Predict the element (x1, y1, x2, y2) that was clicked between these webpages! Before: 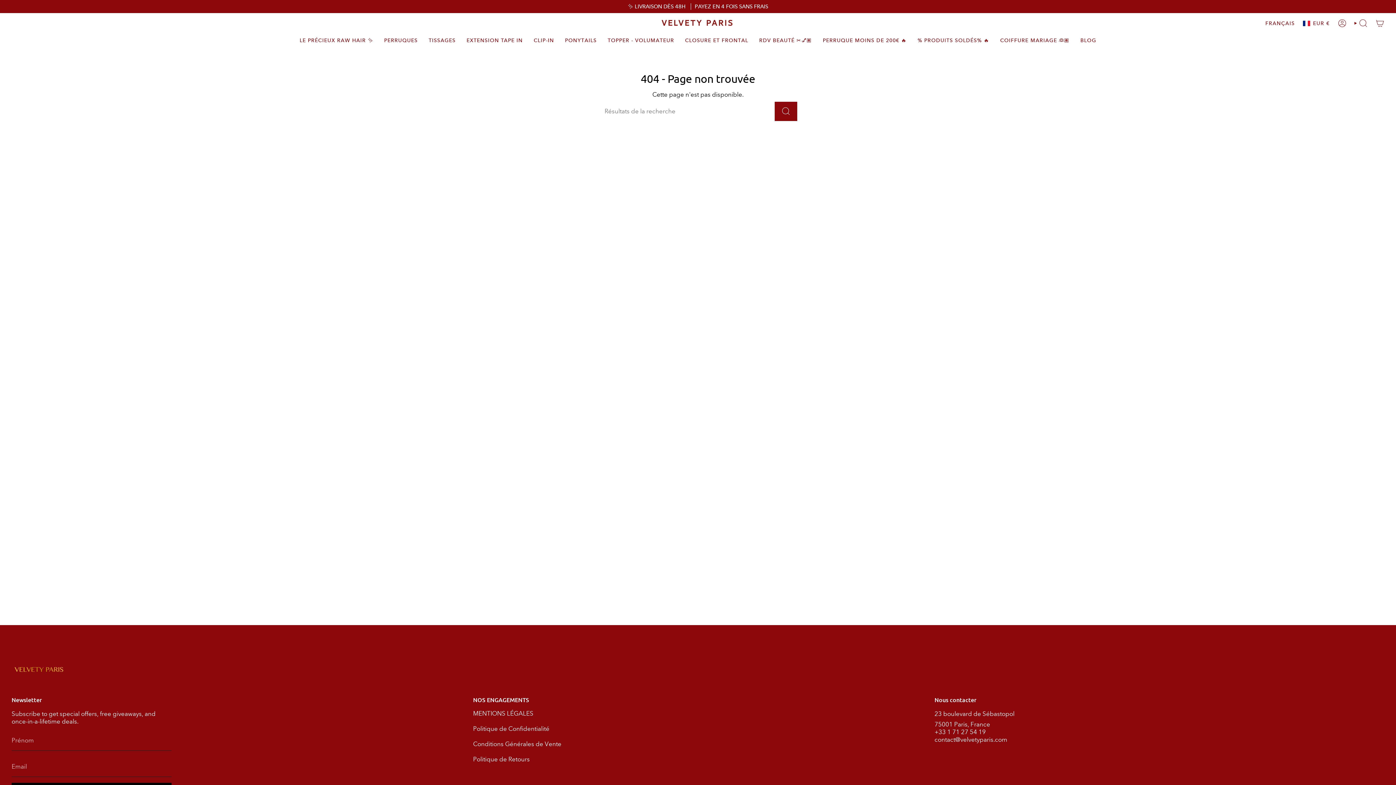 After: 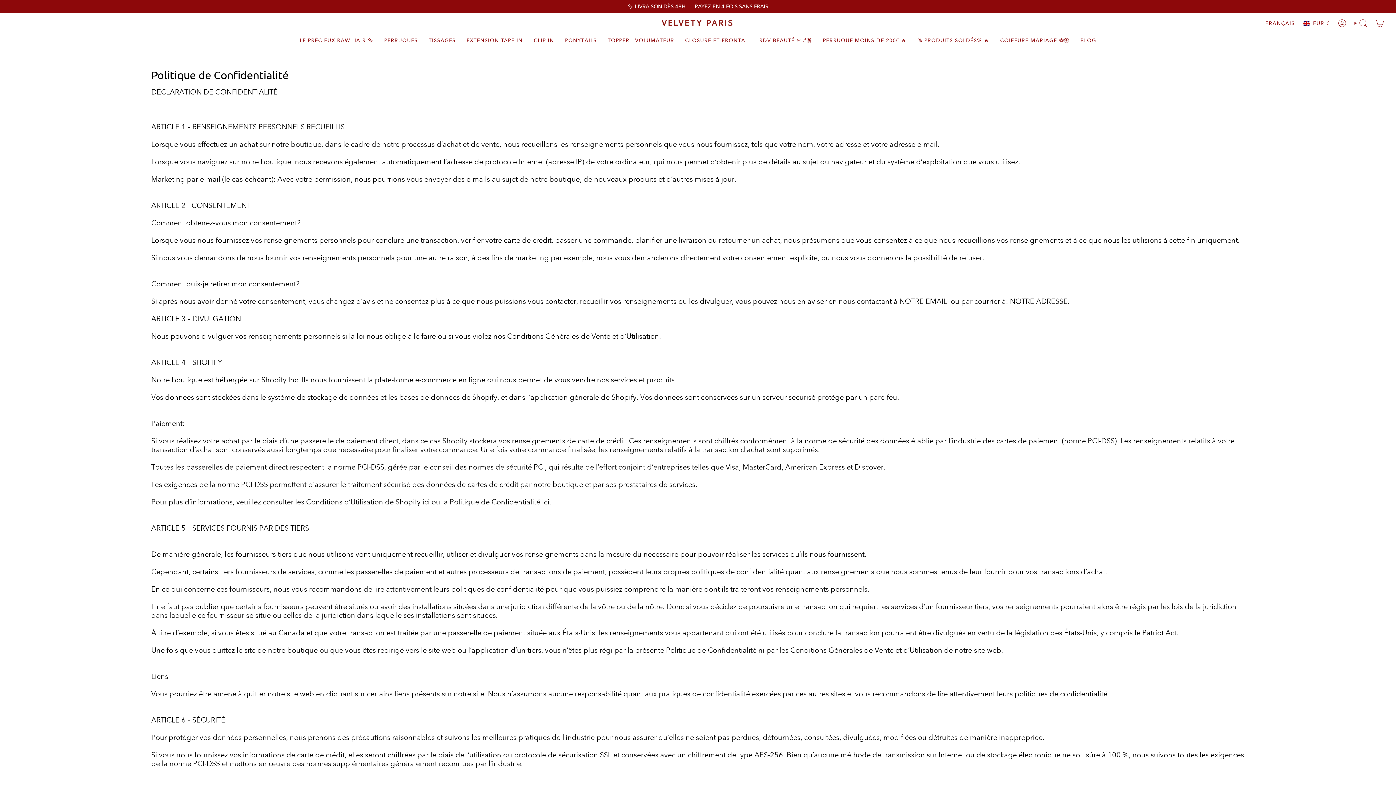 Action: label: Politique de Confidentialité bbox: (473, 725, 549, 733)